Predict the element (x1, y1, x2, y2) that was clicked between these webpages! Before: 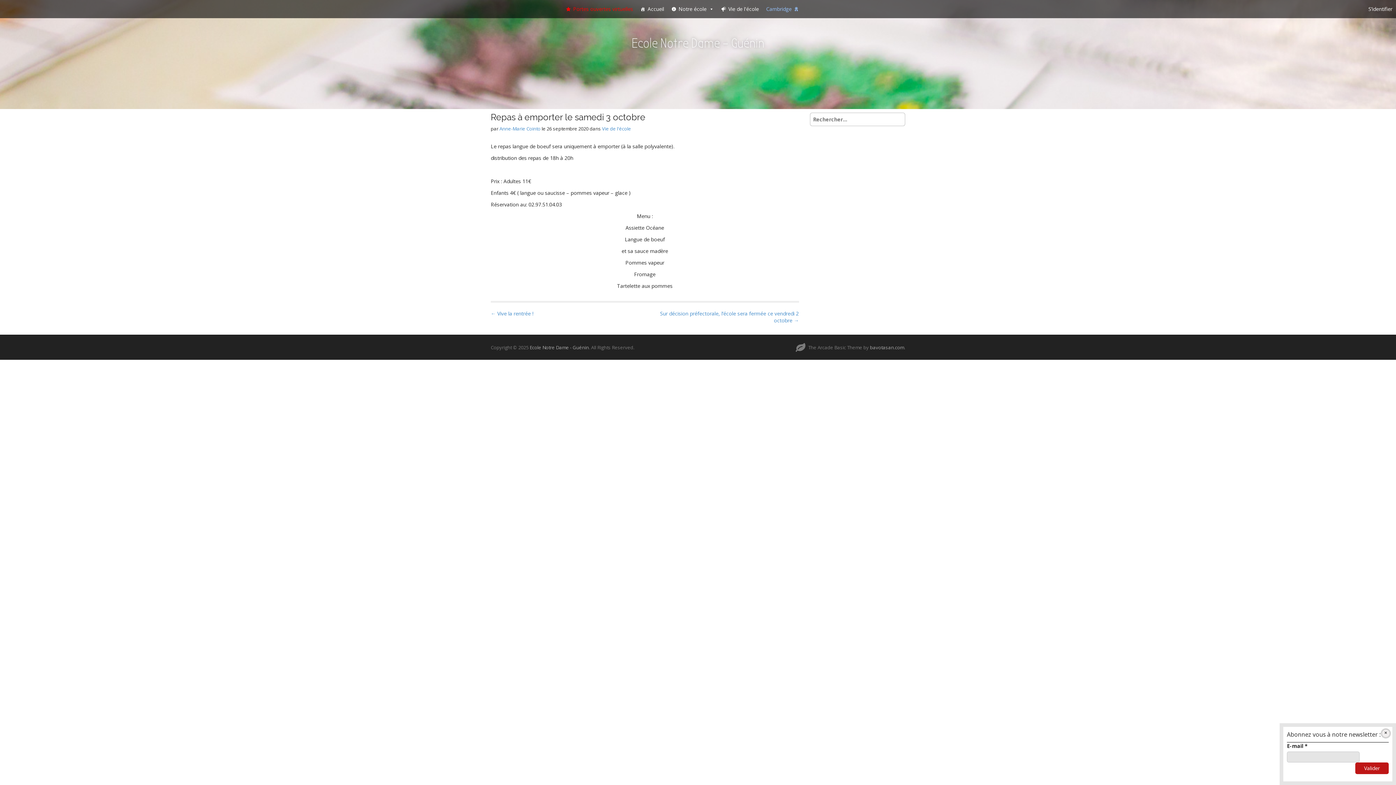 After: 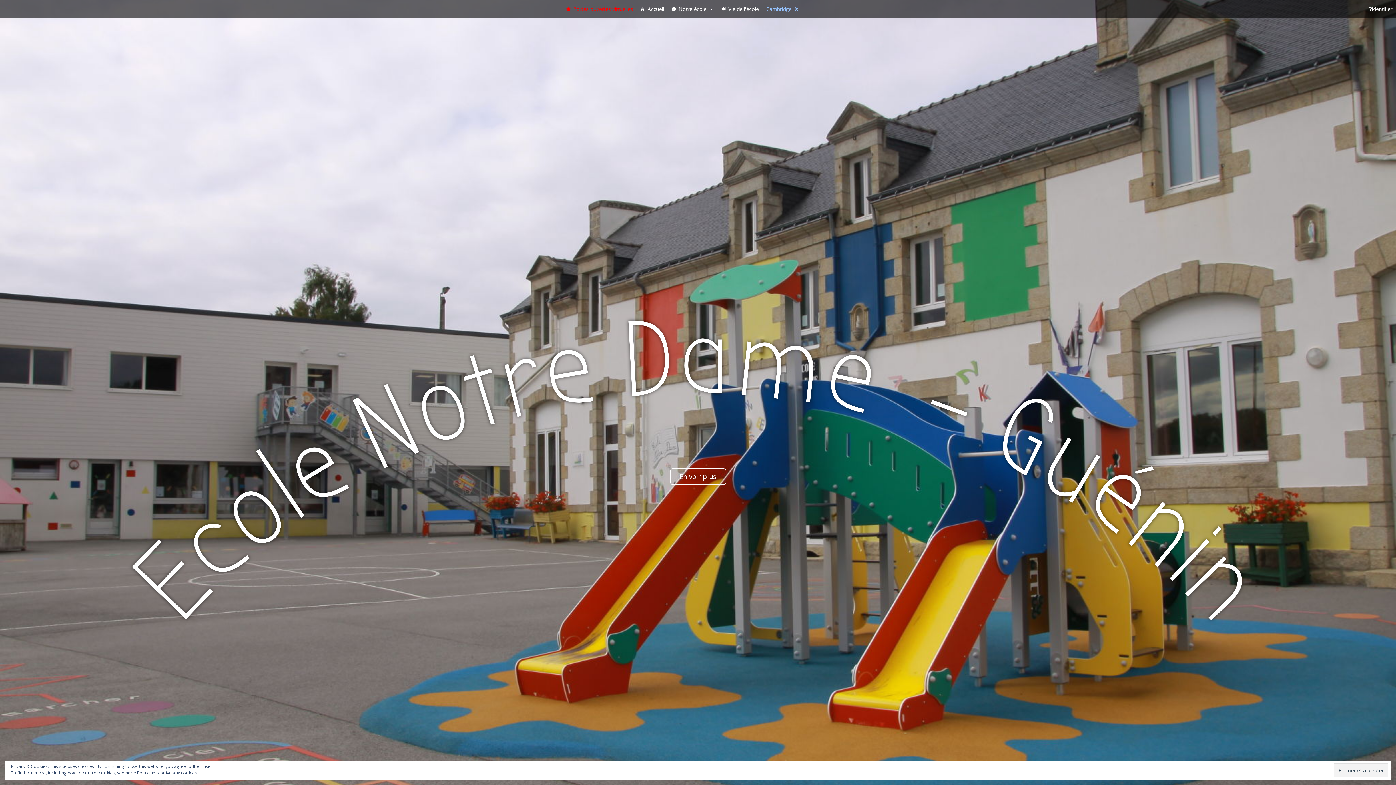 Action: bbox: (0, 36, 1396, 50) label: Ecole Notre Dame – Guénin